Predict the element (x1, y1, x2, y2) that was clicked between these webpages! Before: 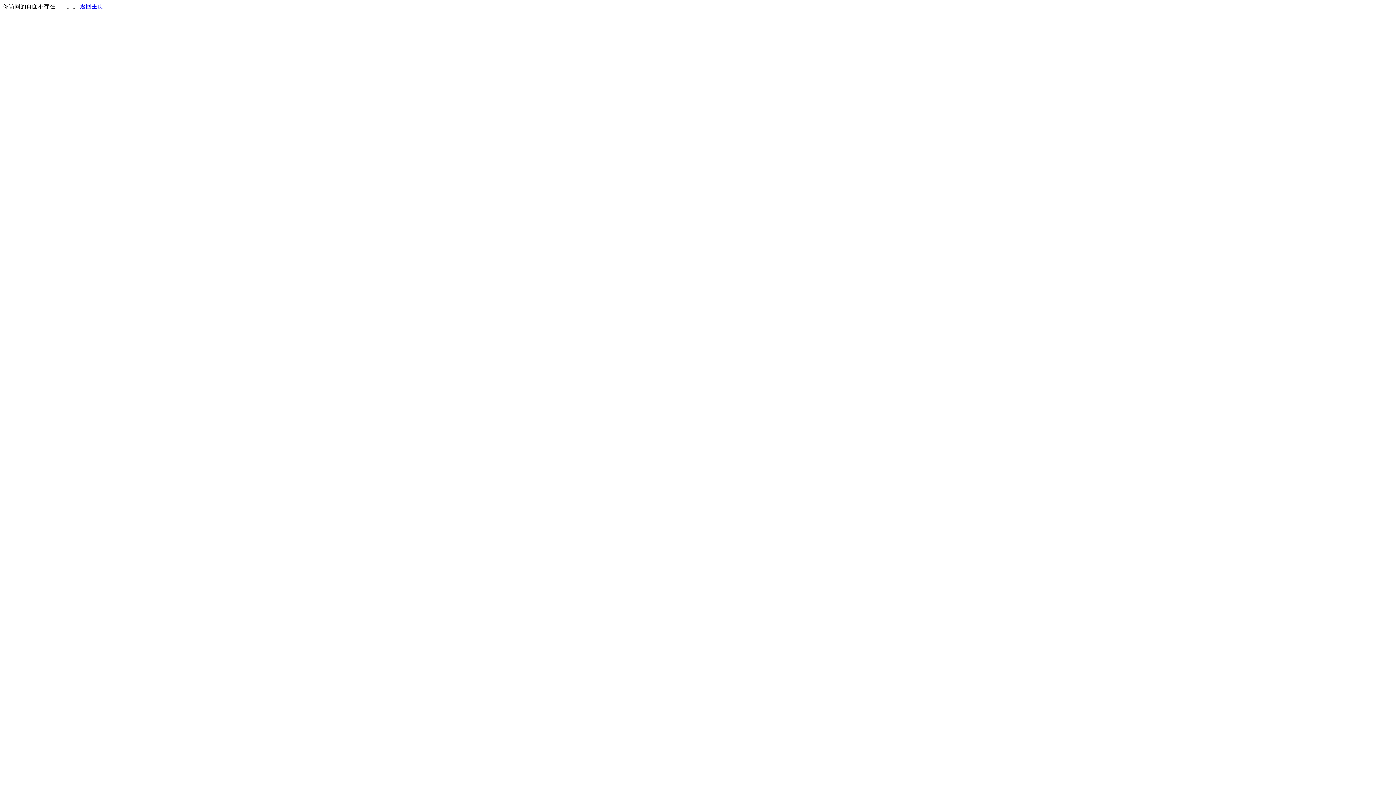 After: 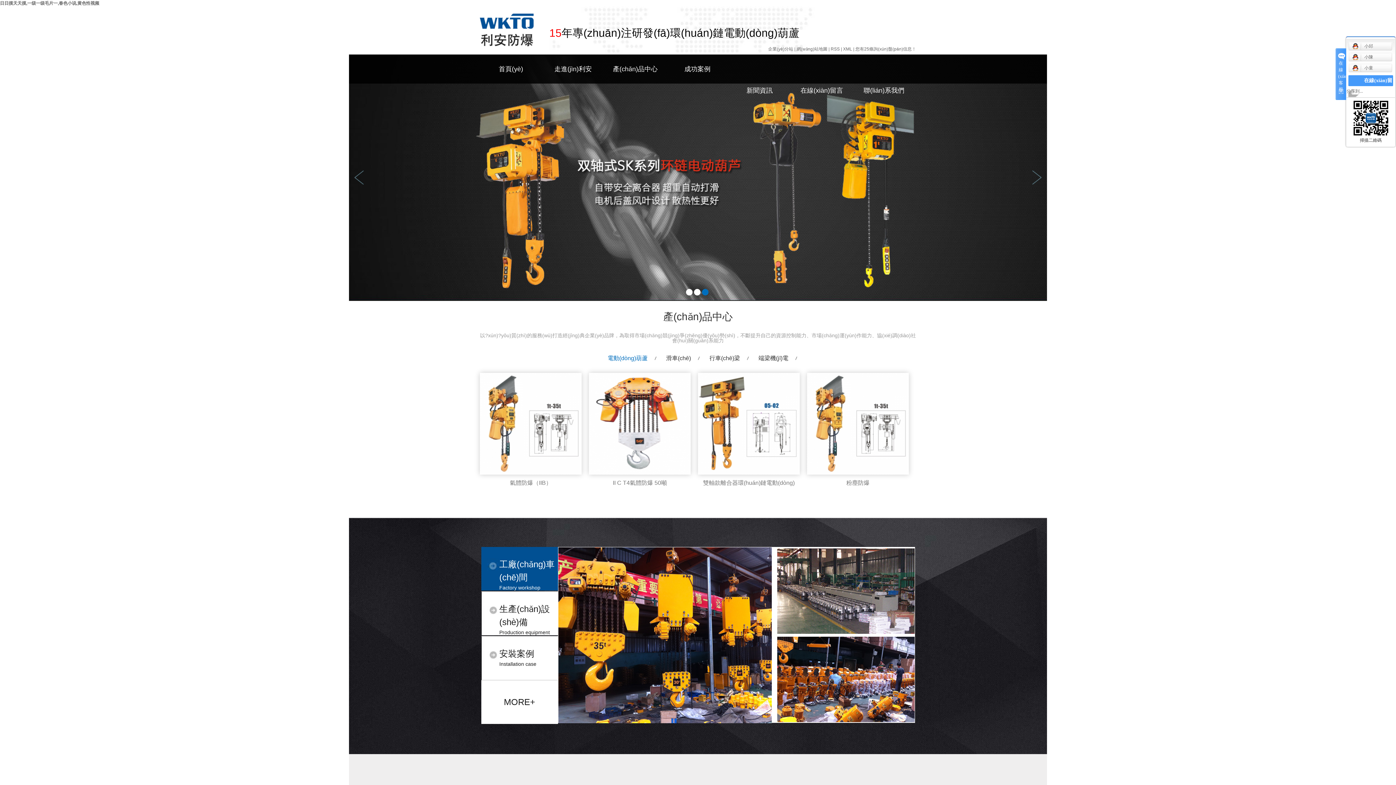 Action: bbox: (80, 3, 103, 9) label: 返回主页